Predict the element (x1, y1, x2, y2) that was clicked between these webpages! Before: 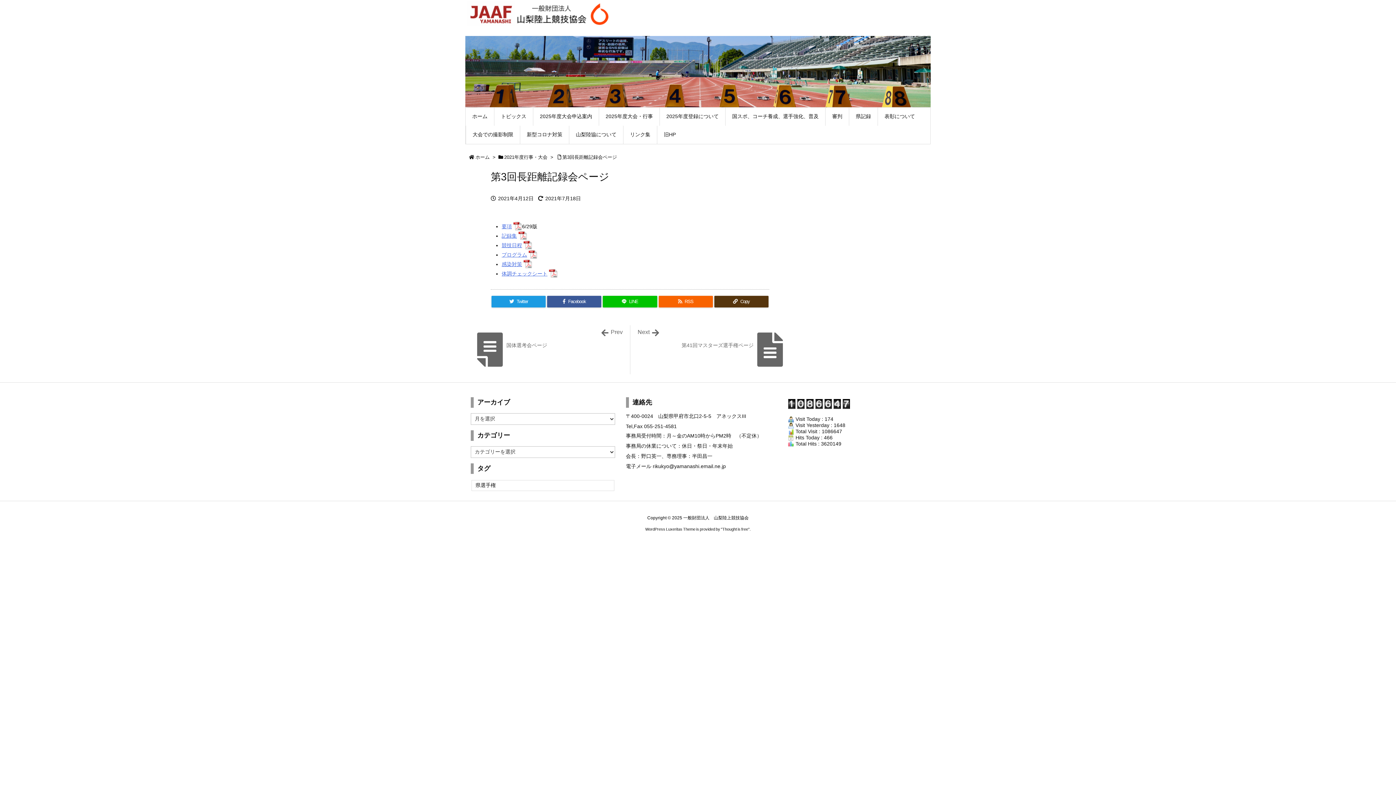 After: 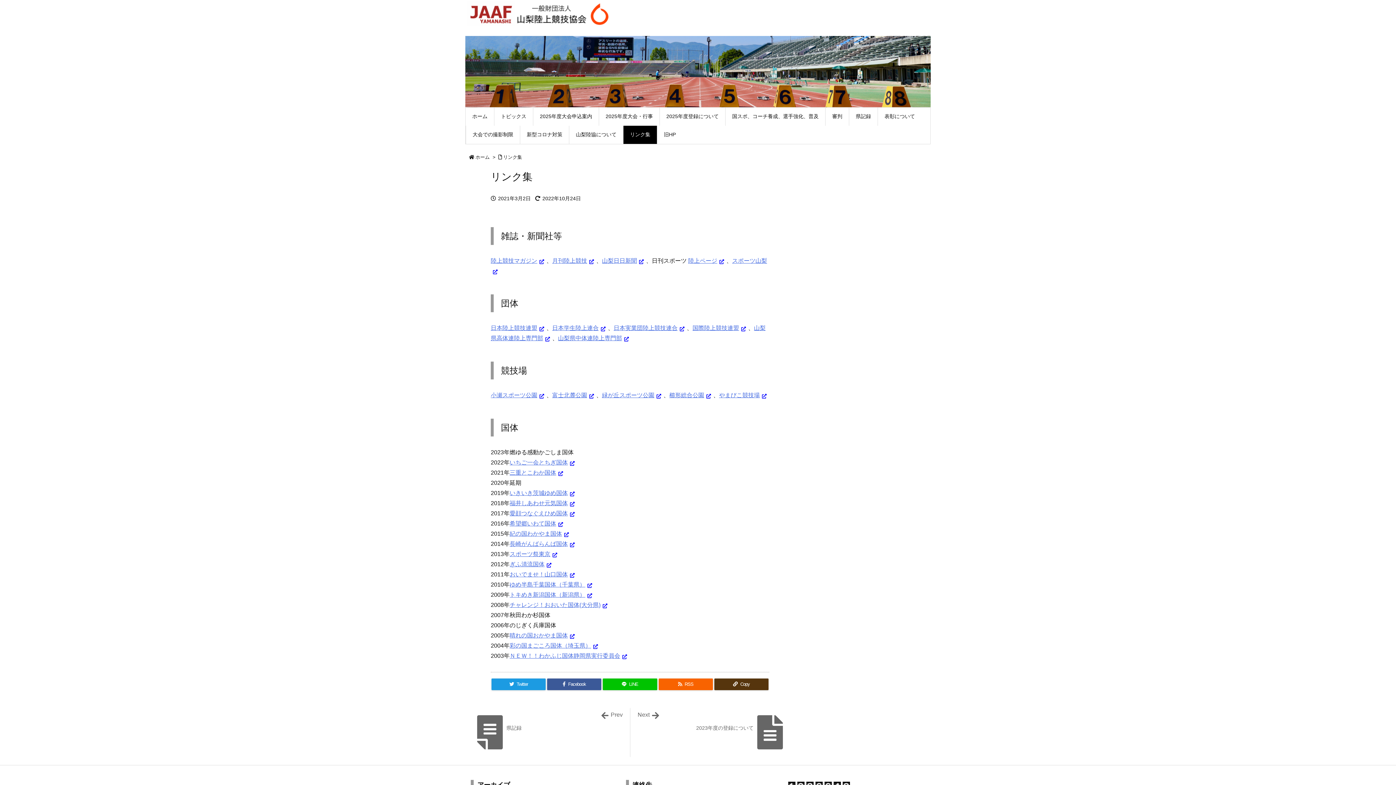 Action: bbox: (623, 125, 657, 144) label: リンク集